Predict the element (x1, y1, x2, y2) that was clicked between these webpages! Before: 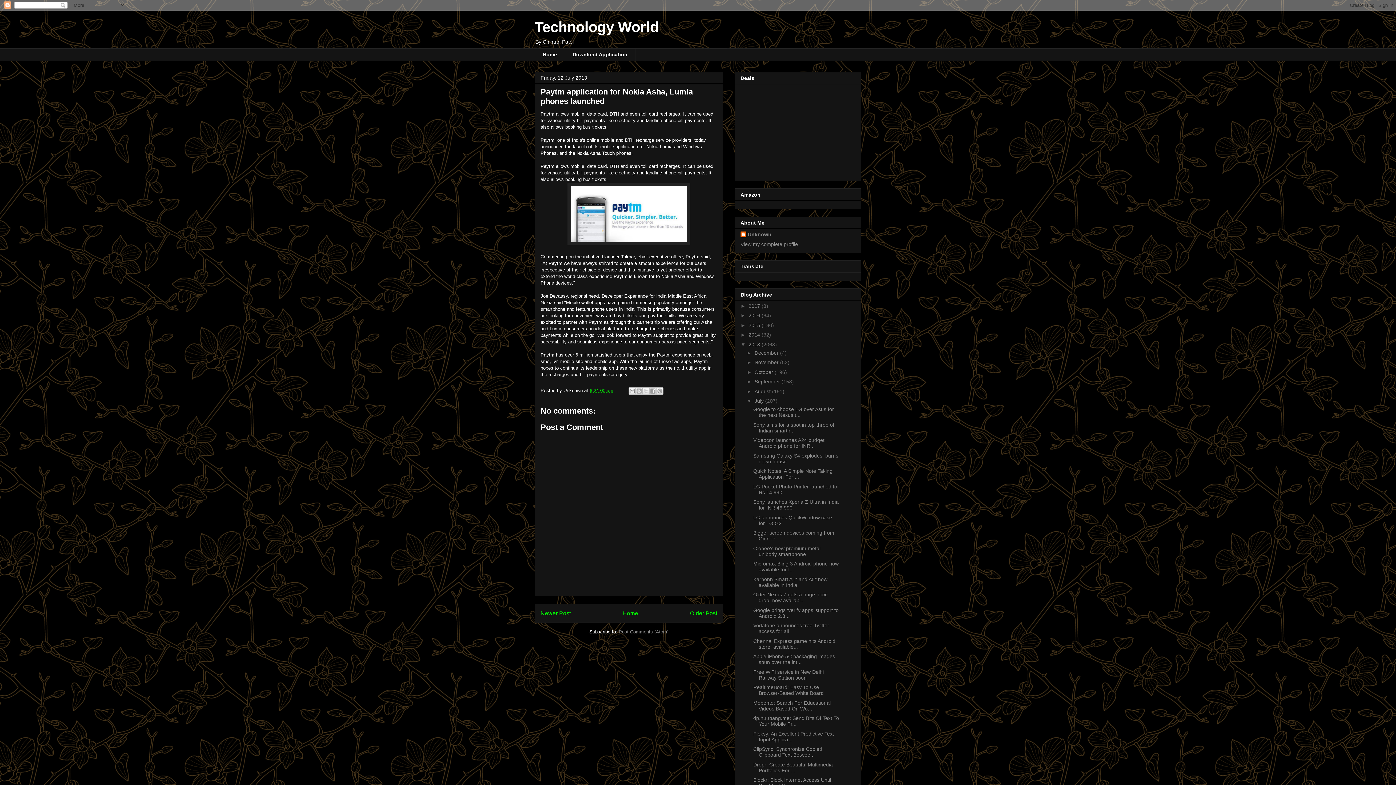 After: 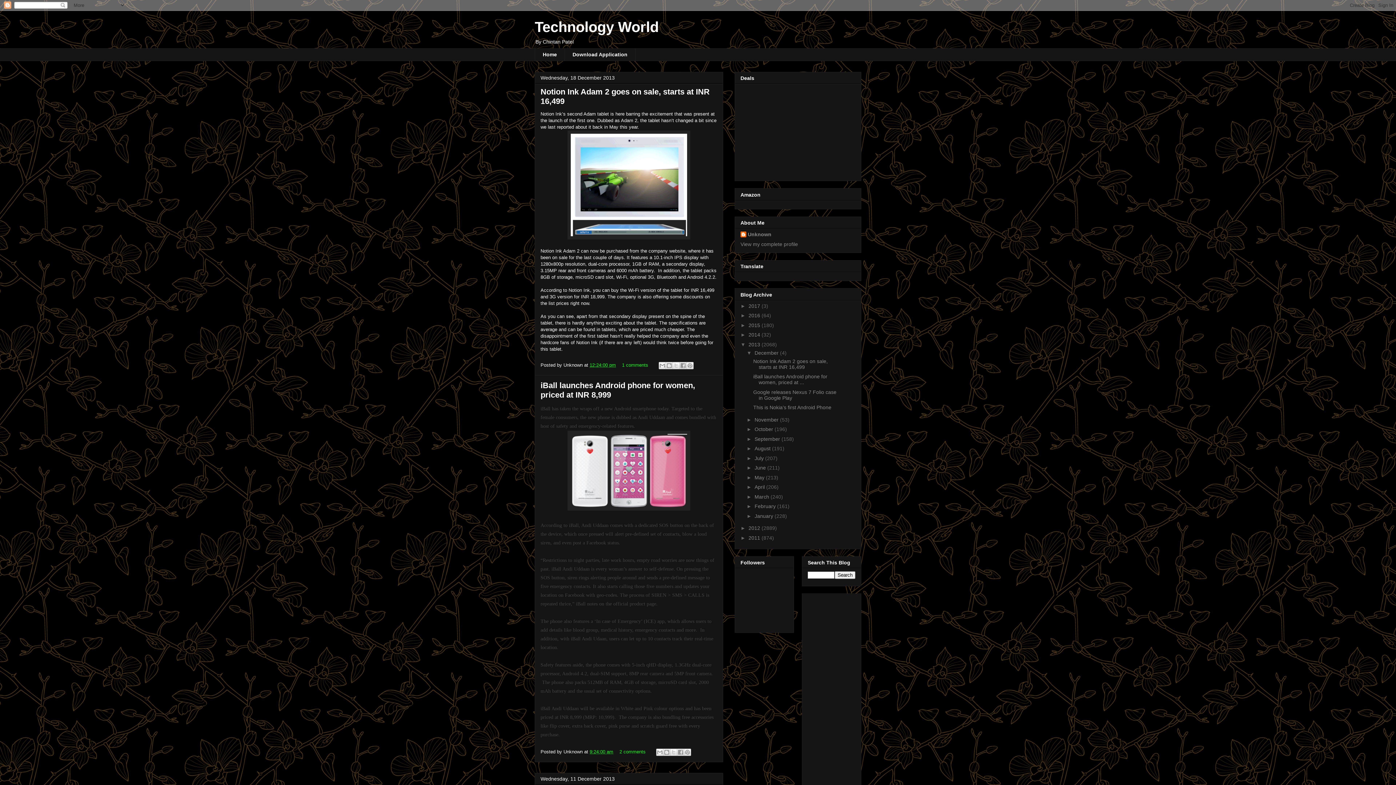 Action: label: December  bbox: (754, 350, 780, 355)